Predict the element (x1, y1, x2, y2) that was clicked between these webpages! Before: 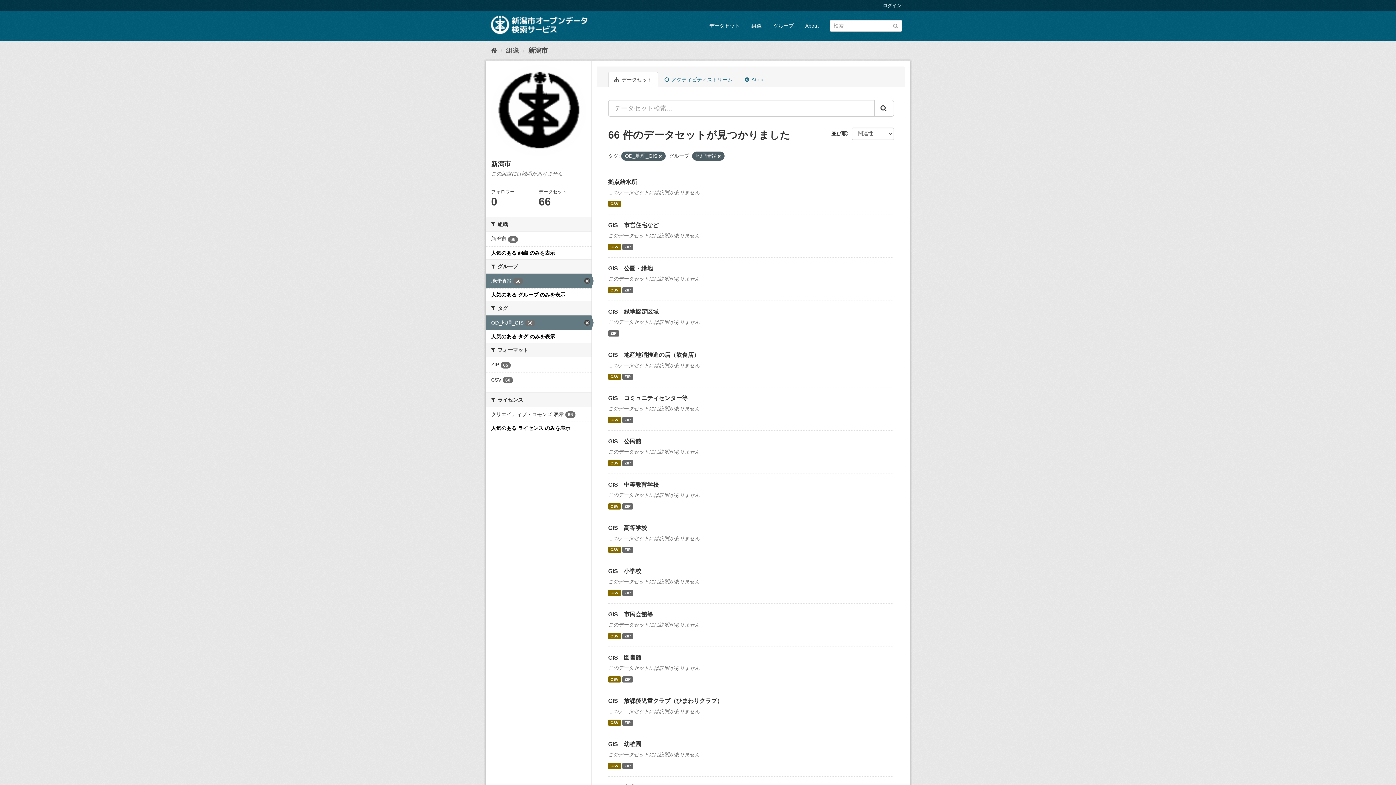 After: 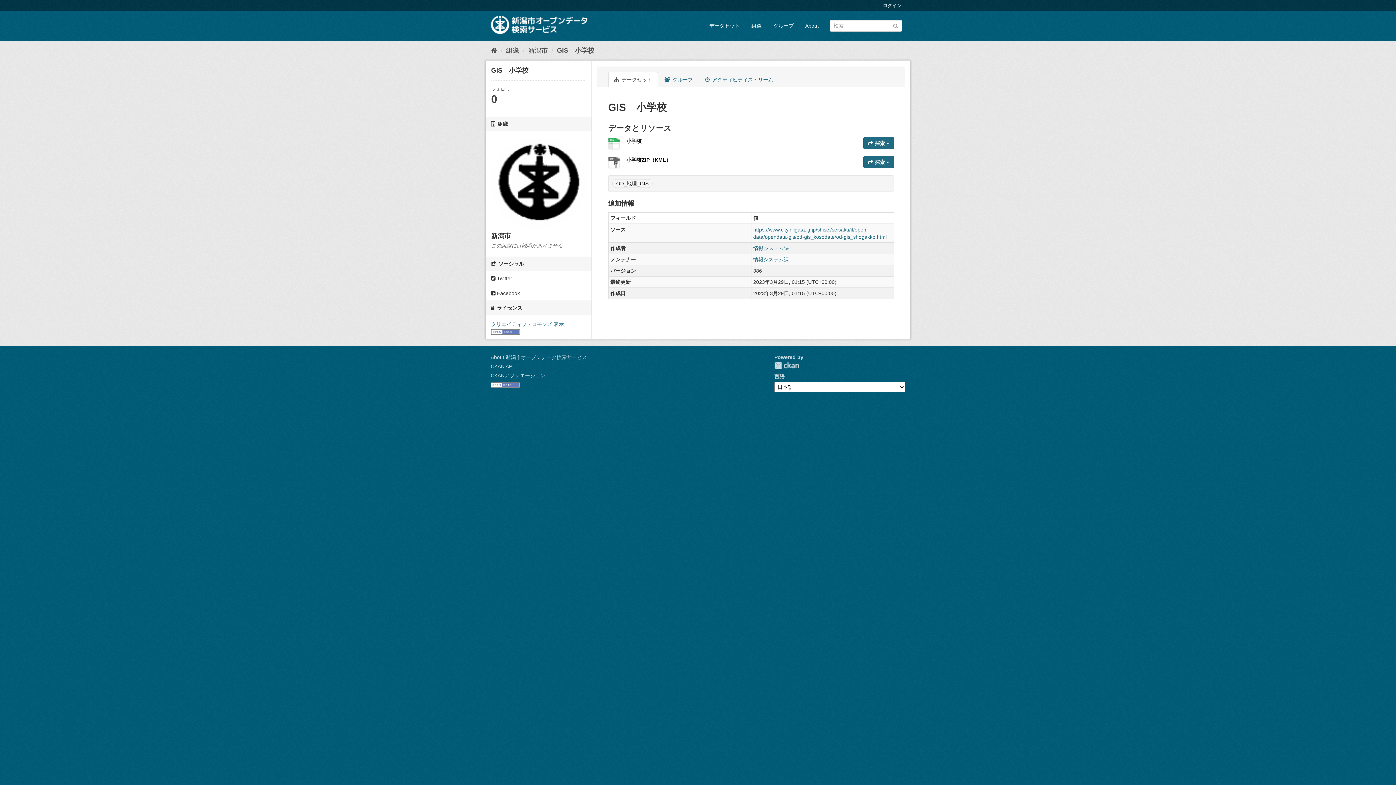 Action: bbox: (608, 590, 620, 596) label: CSV